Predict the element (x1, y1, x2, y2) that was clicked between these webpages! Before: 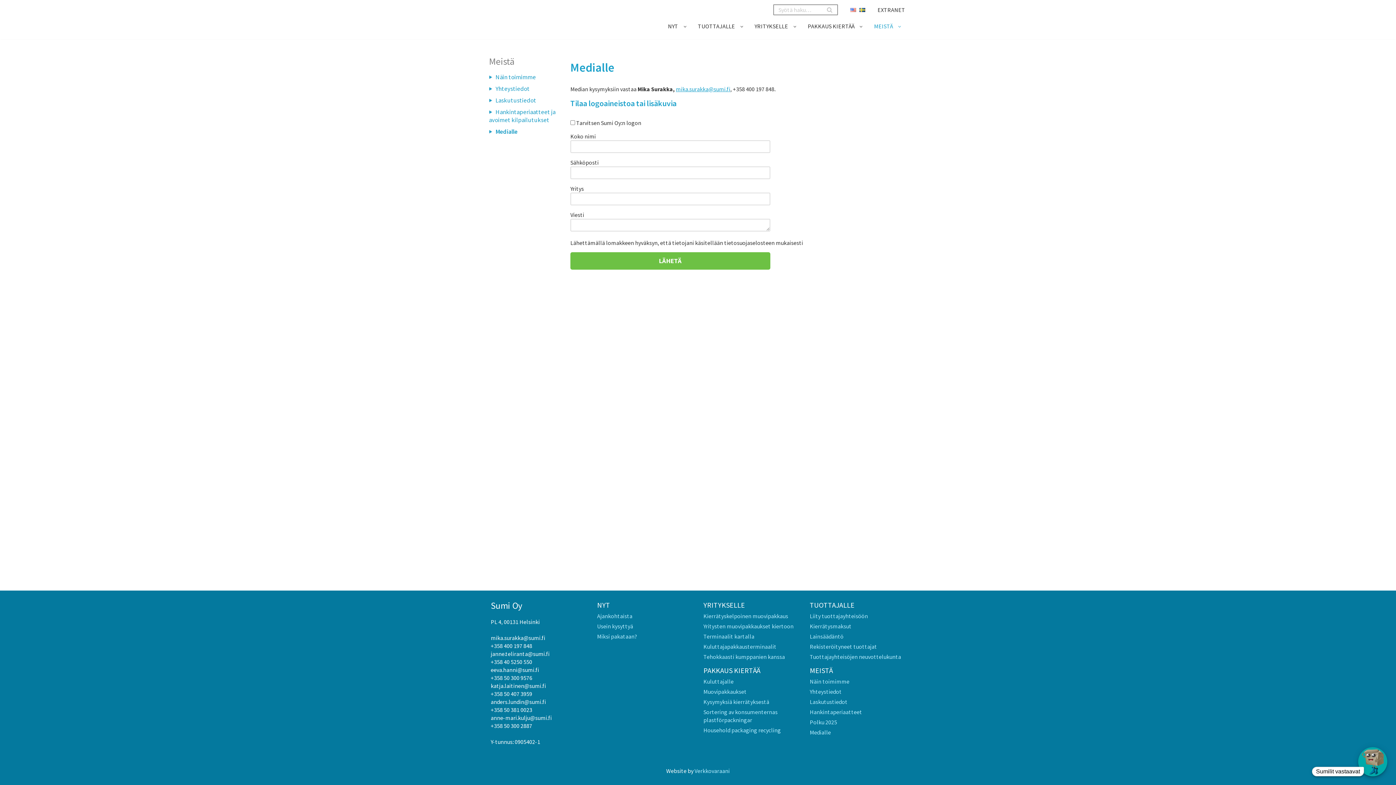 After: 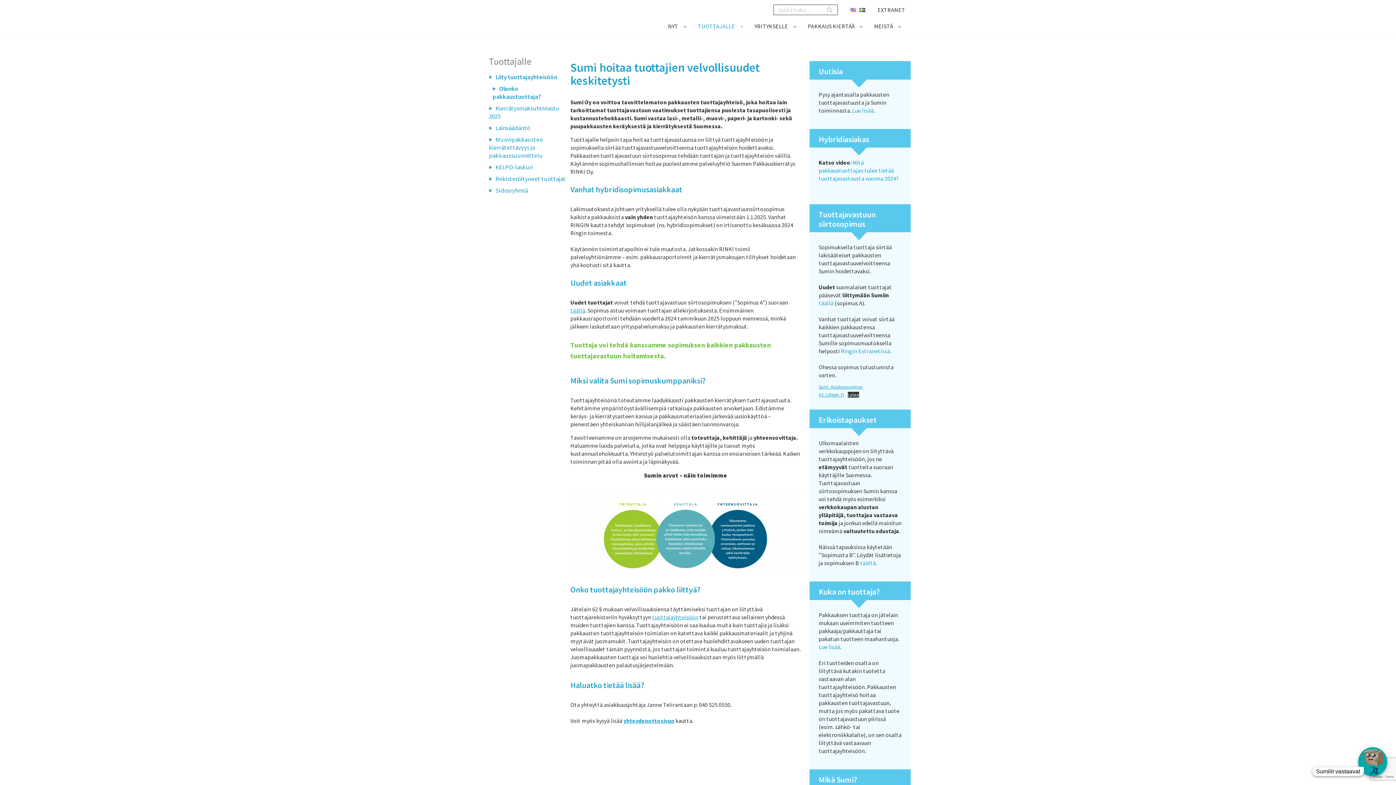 Action: bbox: (810, 612, 868, 620) label: Liity tuottajayhteisöön